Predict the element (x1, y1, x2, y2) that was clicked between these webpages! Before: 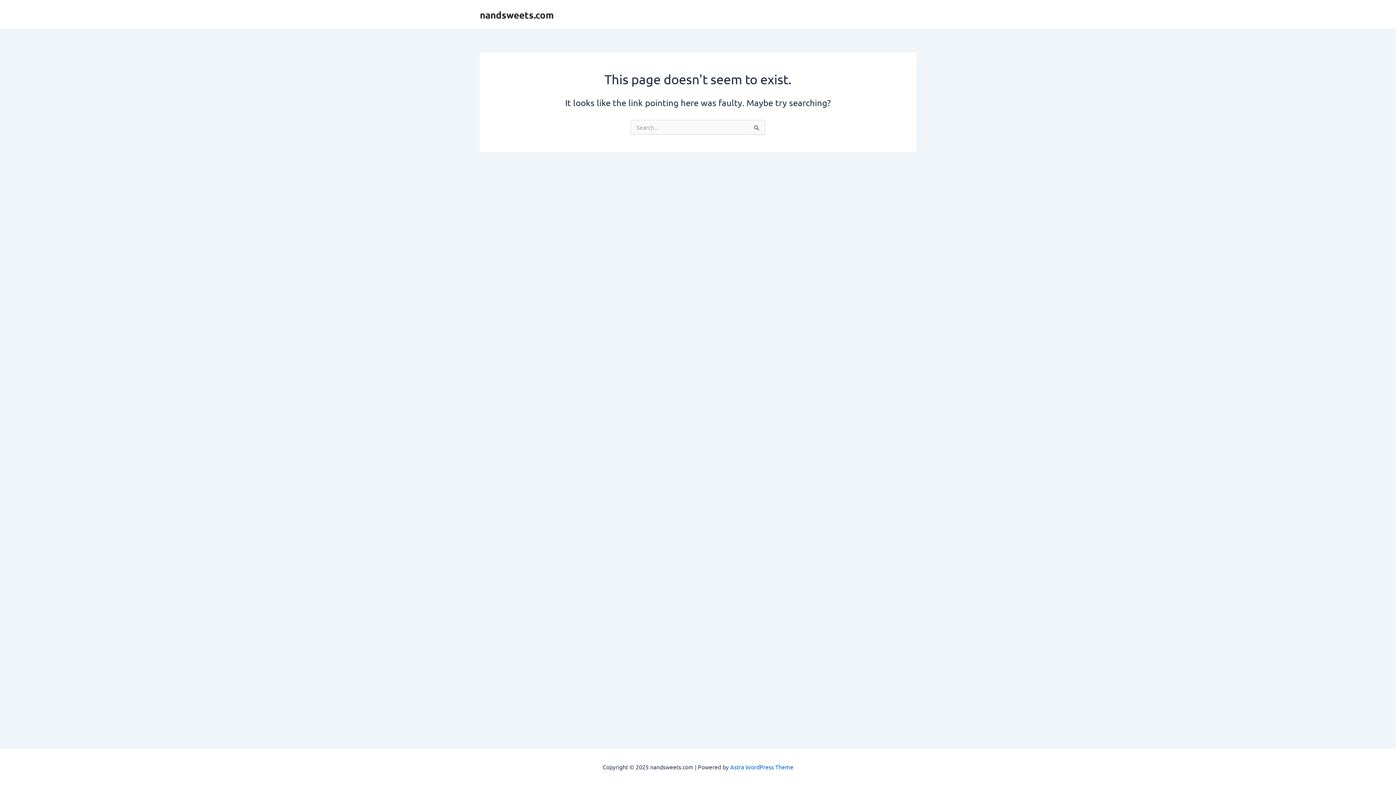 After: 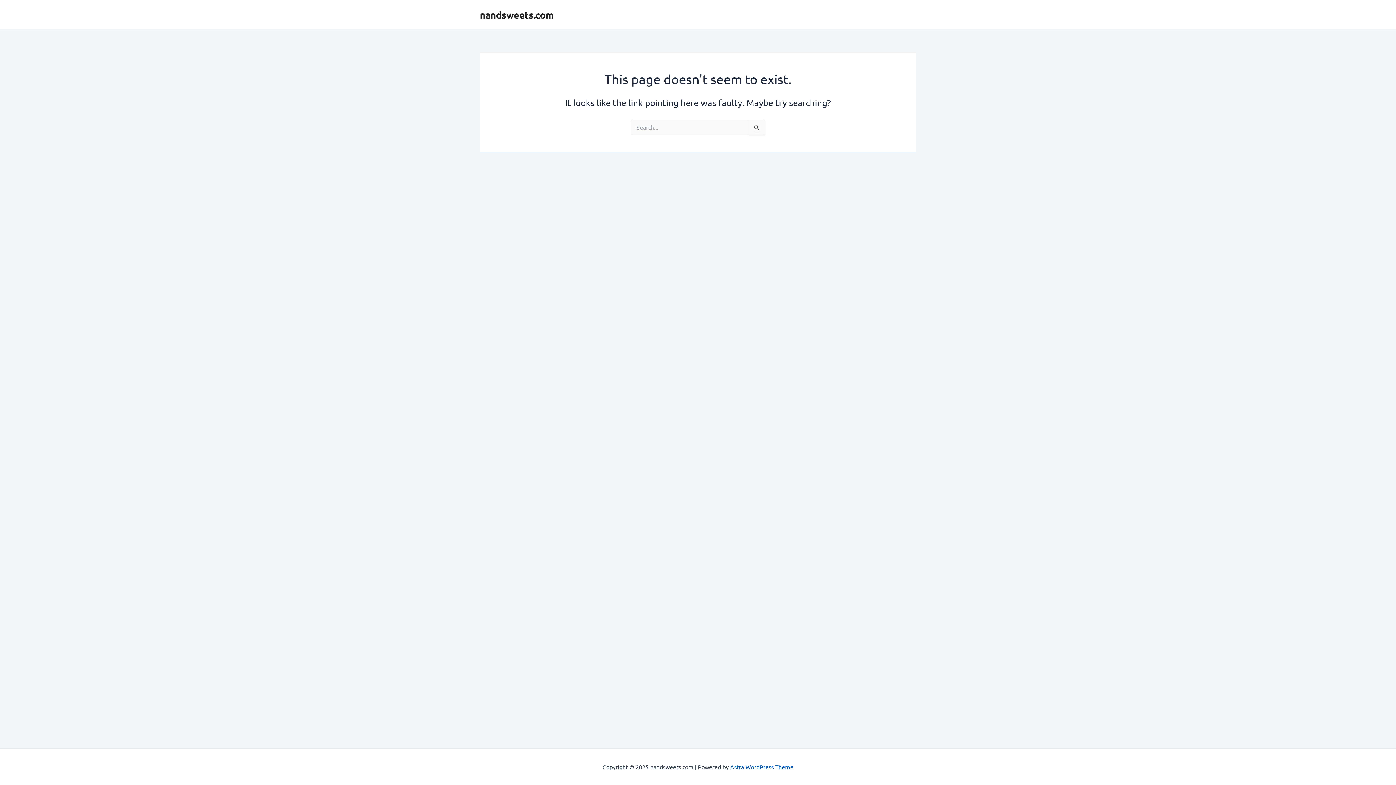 Action: bbox: (730, 763, 793, 770) label: Astra WordPress Theme